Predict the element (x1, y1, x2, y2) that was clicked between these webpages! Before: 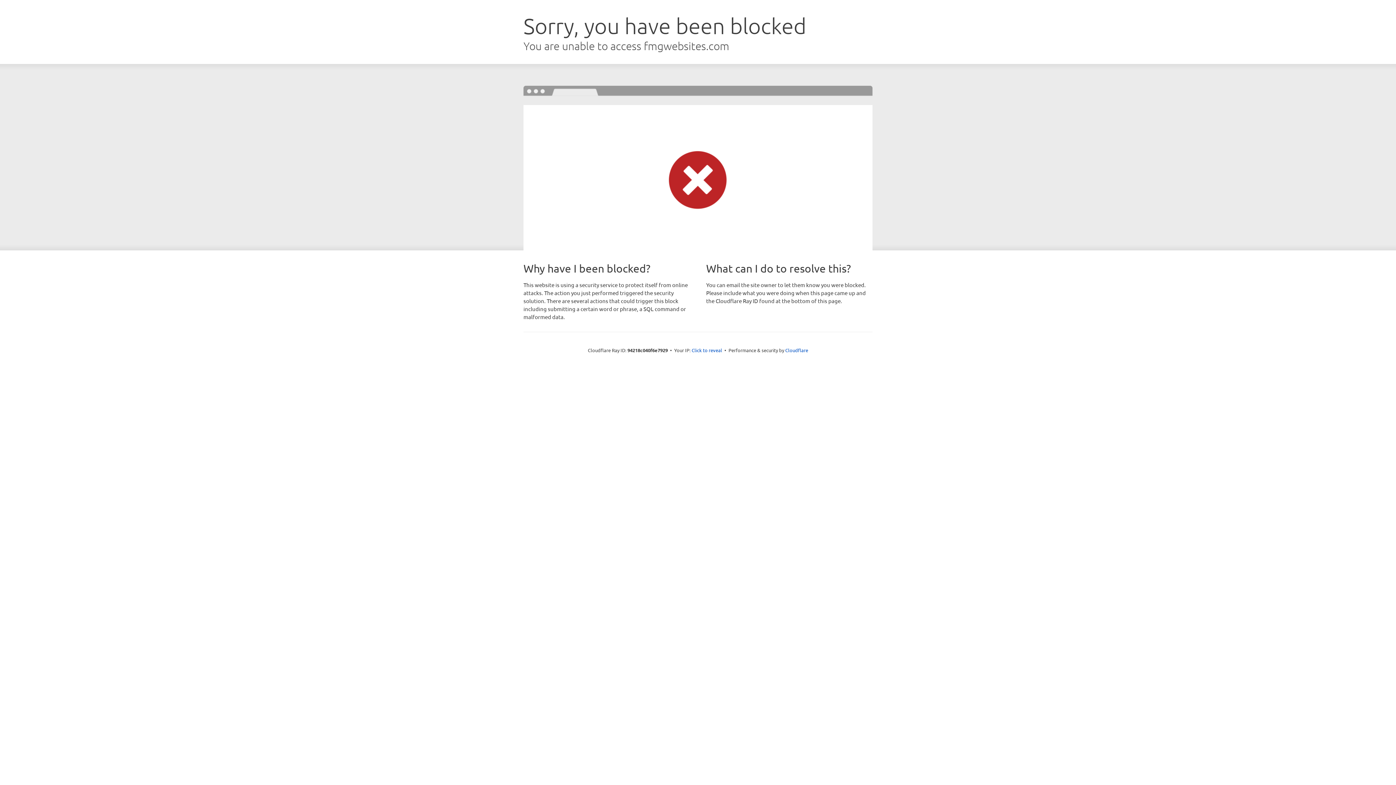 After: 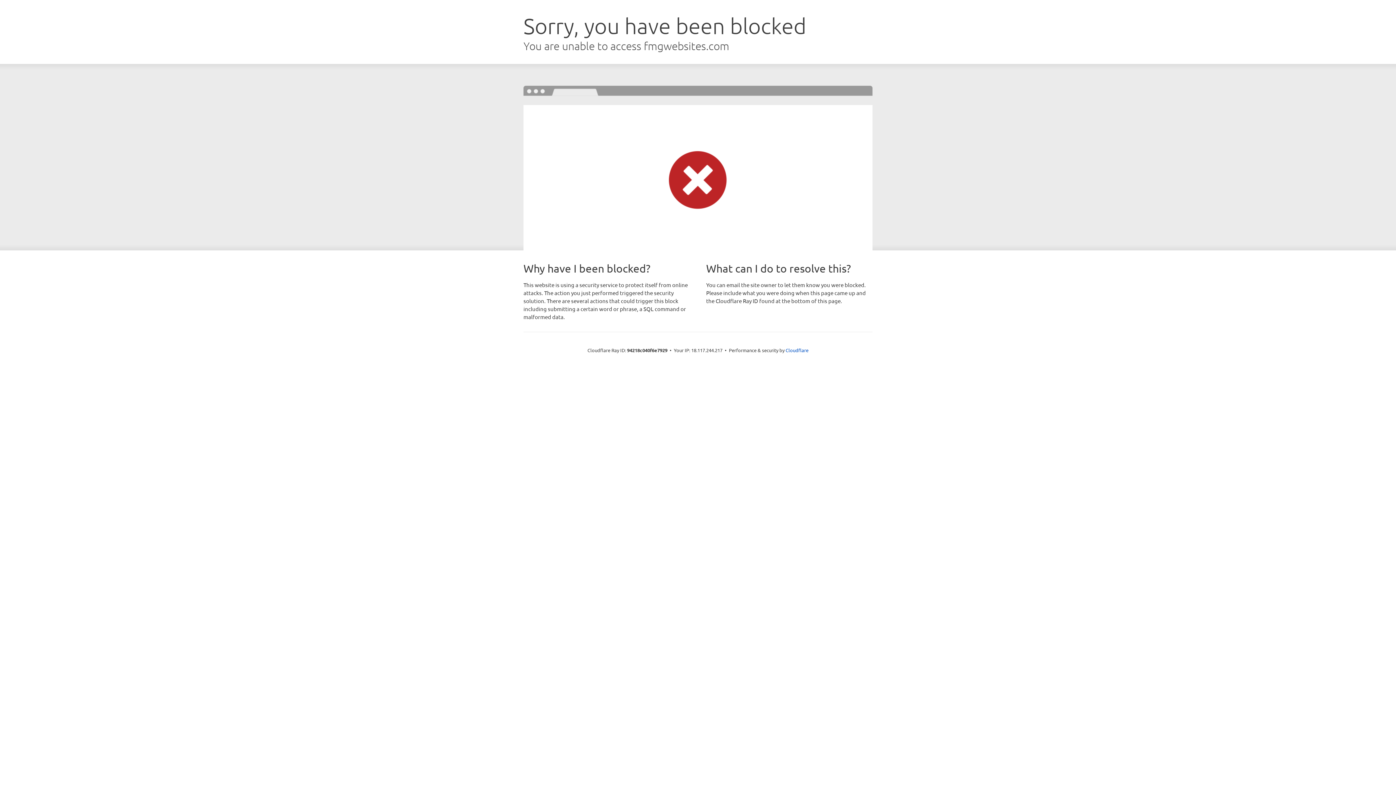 Action: label: Click to reveal bbox: (691, 346, 722, 353)